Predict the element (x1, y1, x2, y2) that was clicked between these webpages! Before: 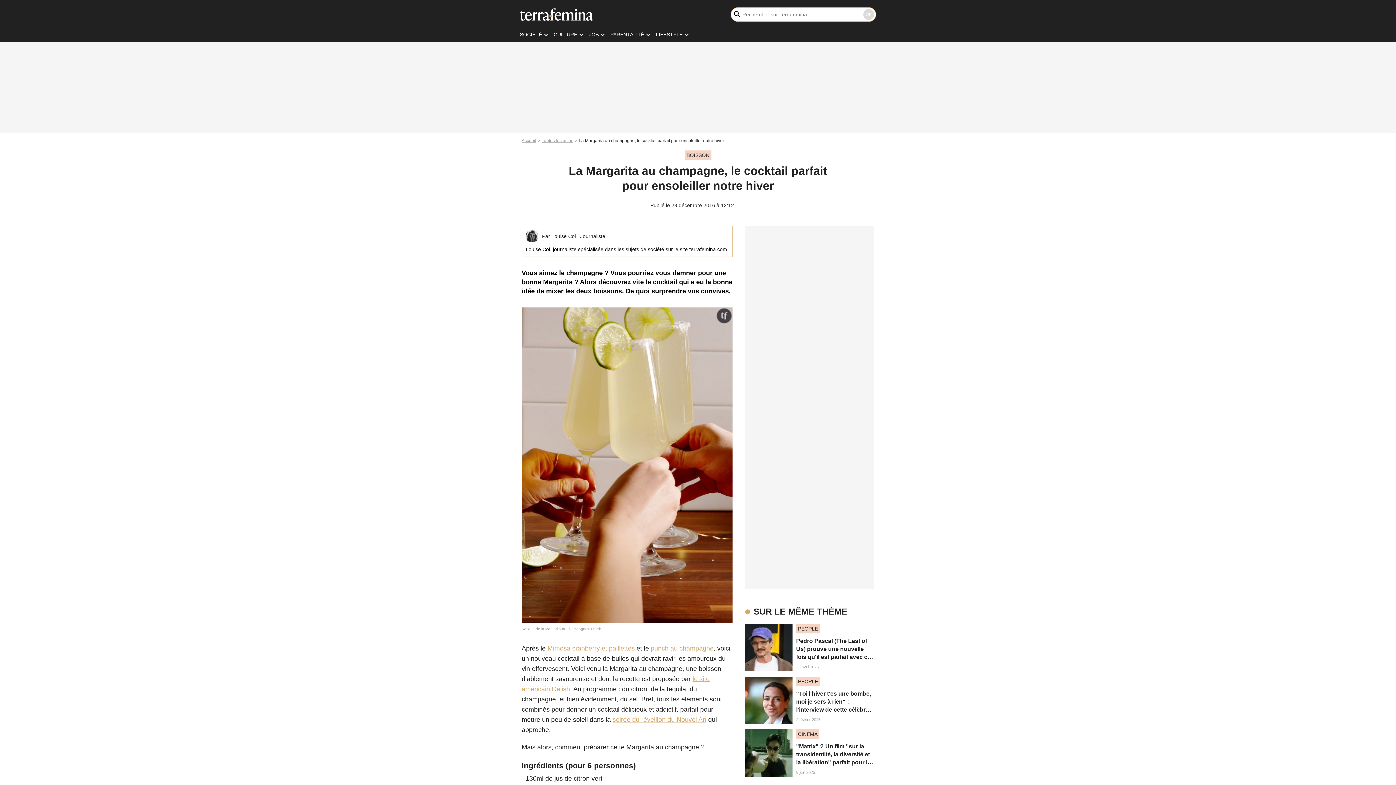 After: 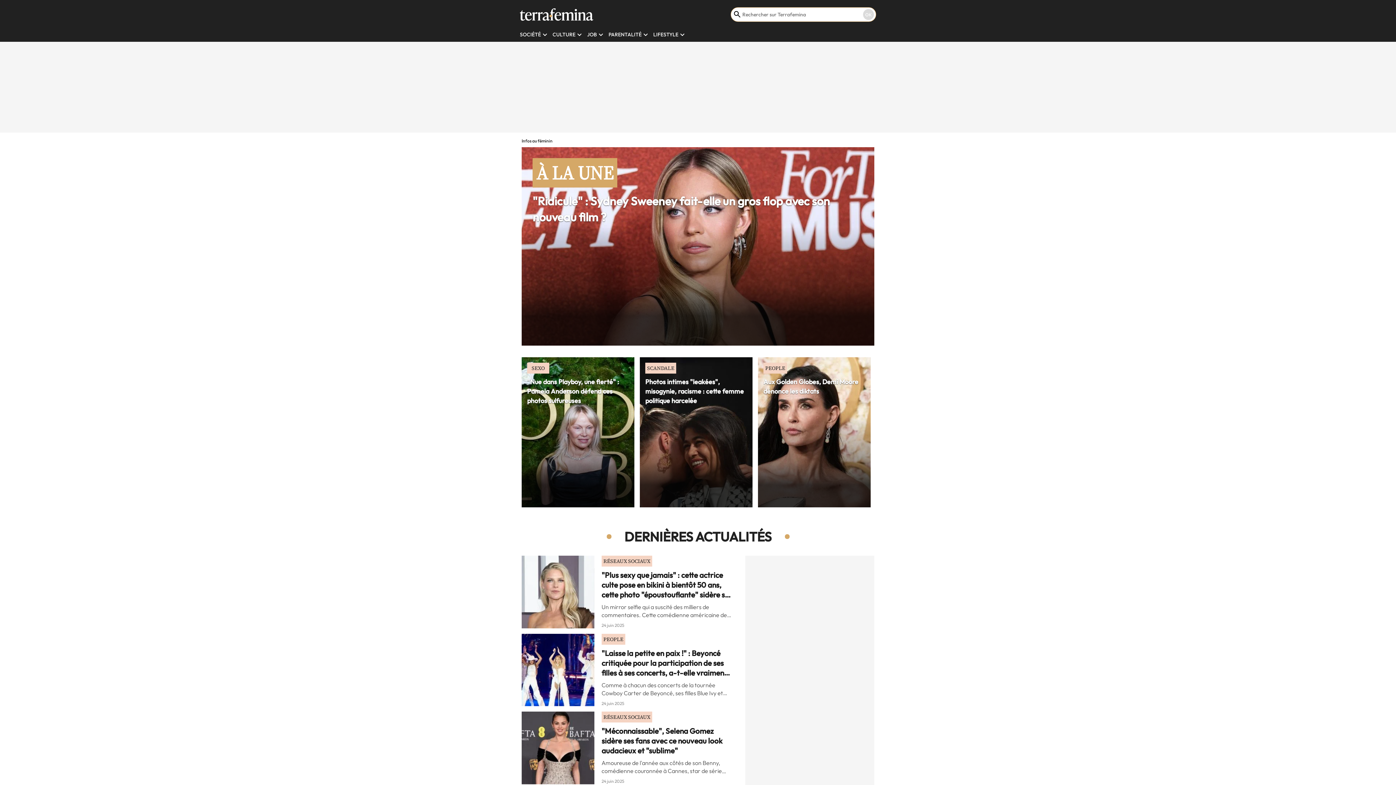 Action: label: __label.header.mainlogo bbox: (520, 5, 593, 23)